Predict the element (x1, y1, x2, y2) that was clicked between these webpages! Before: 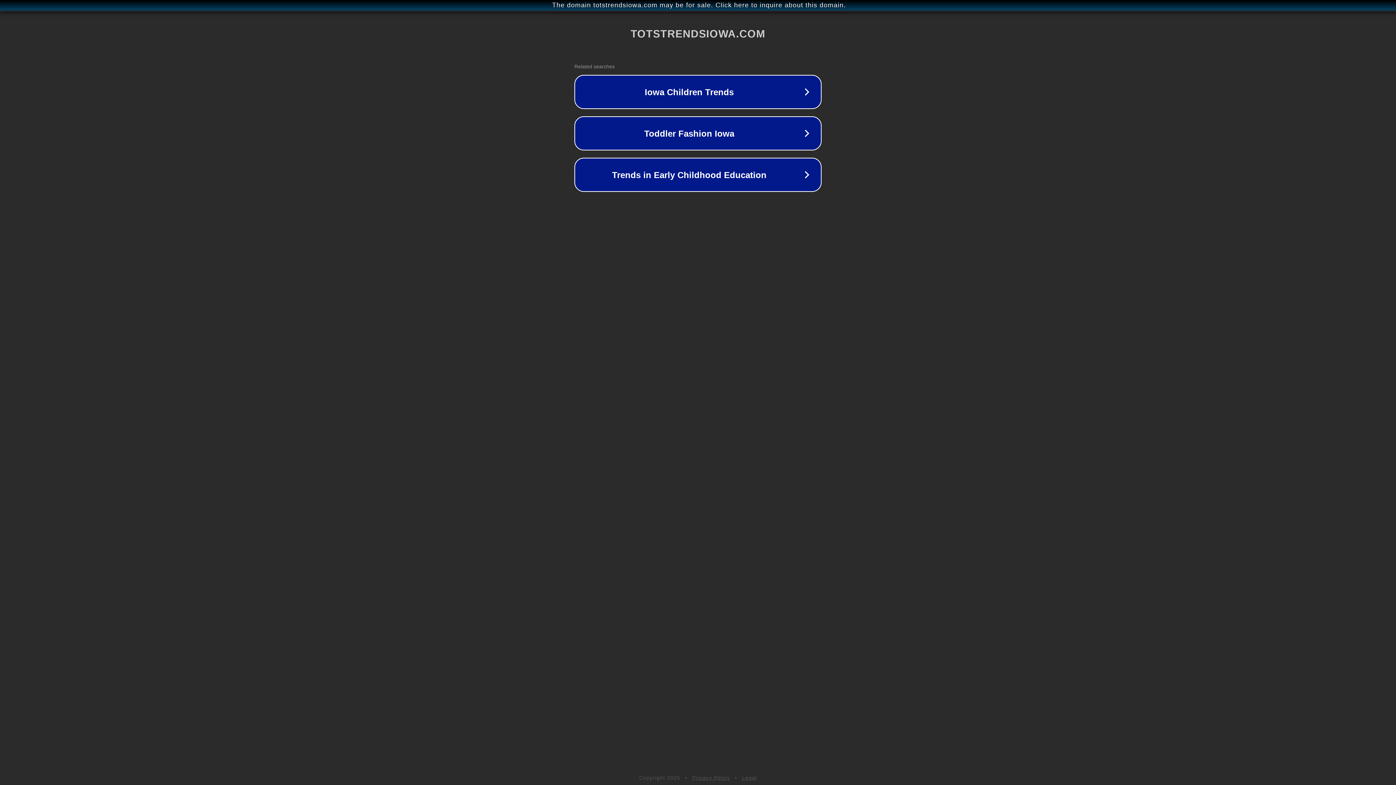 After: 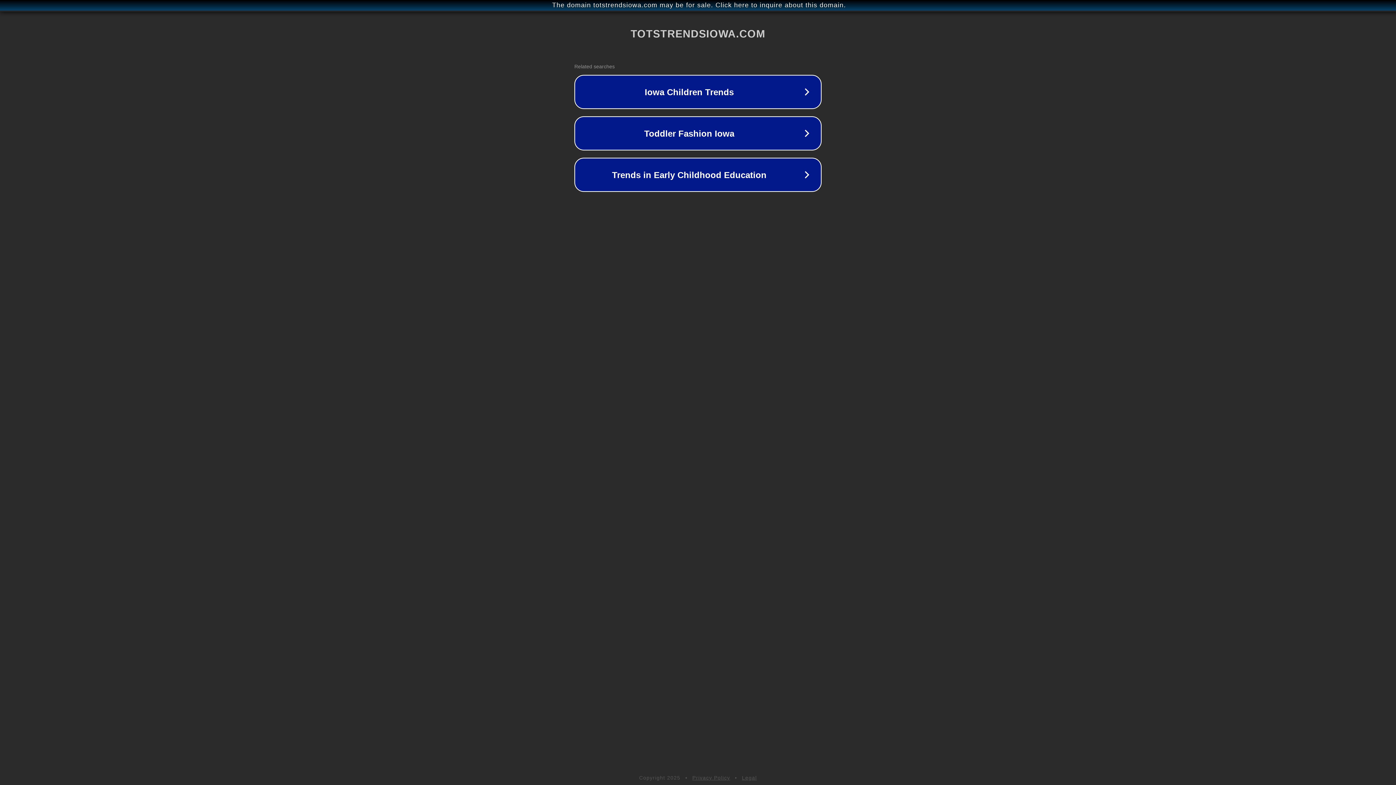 Action: bbox: (742, 775, 757, 781) label: Legal